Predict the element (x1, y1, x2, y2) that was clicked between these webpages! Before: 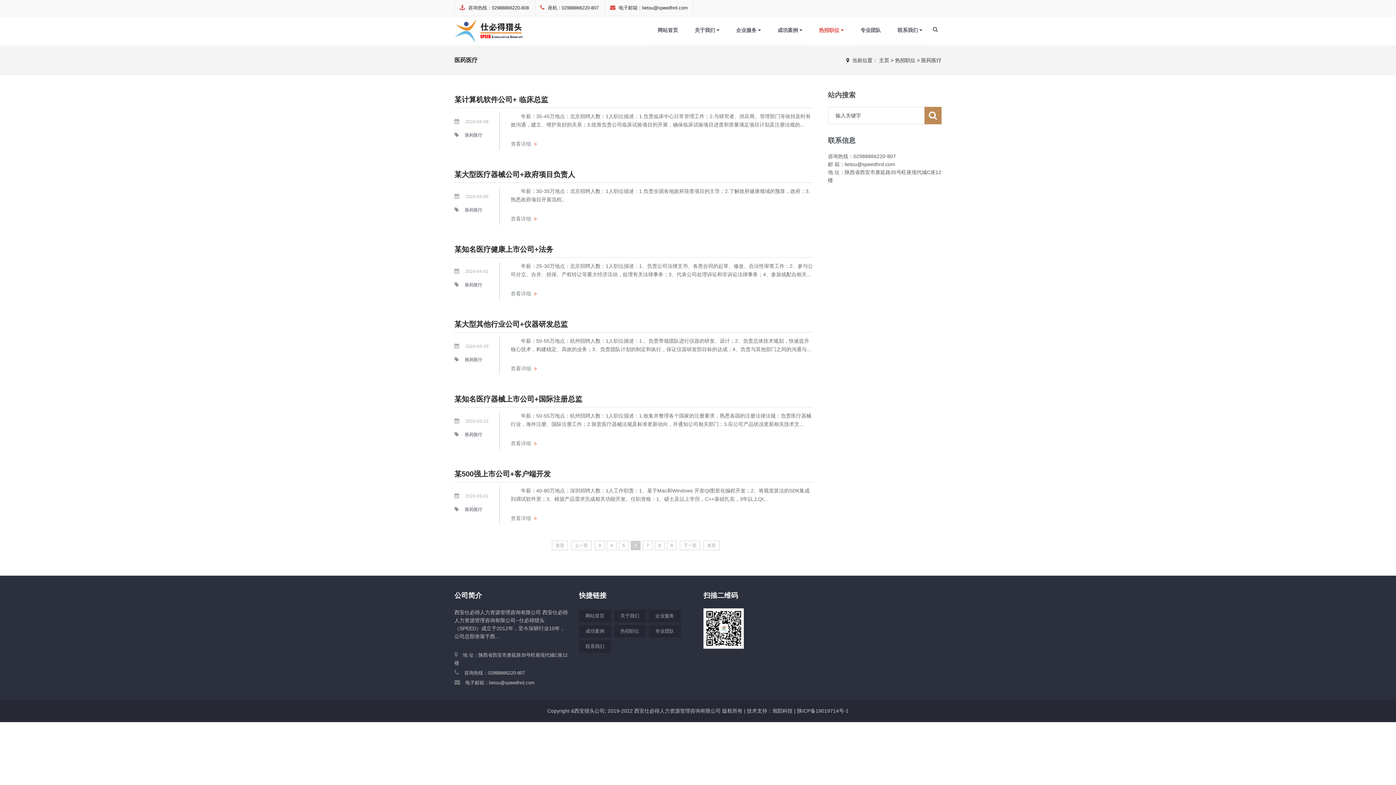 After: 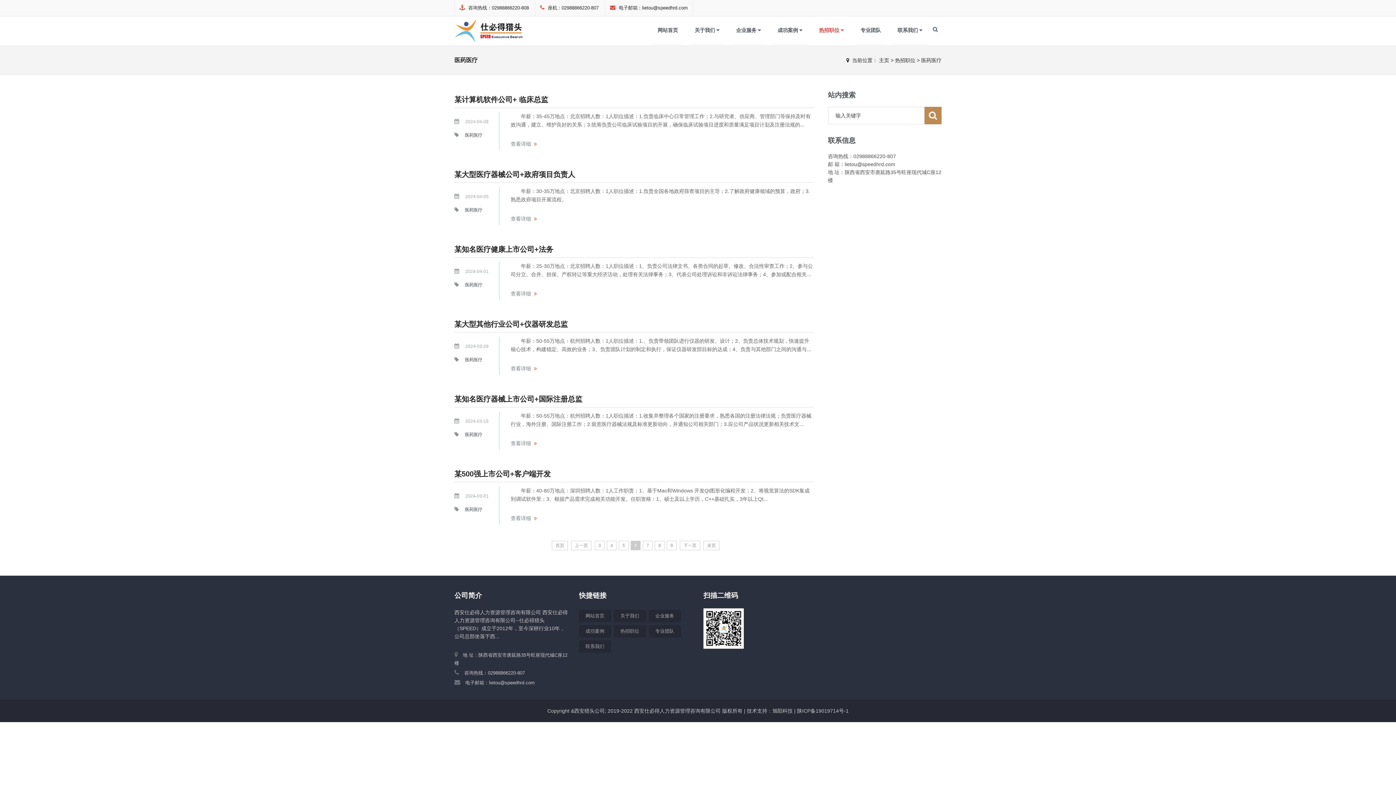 Action: label: 6 bbox: (631, 541, 640, 550)